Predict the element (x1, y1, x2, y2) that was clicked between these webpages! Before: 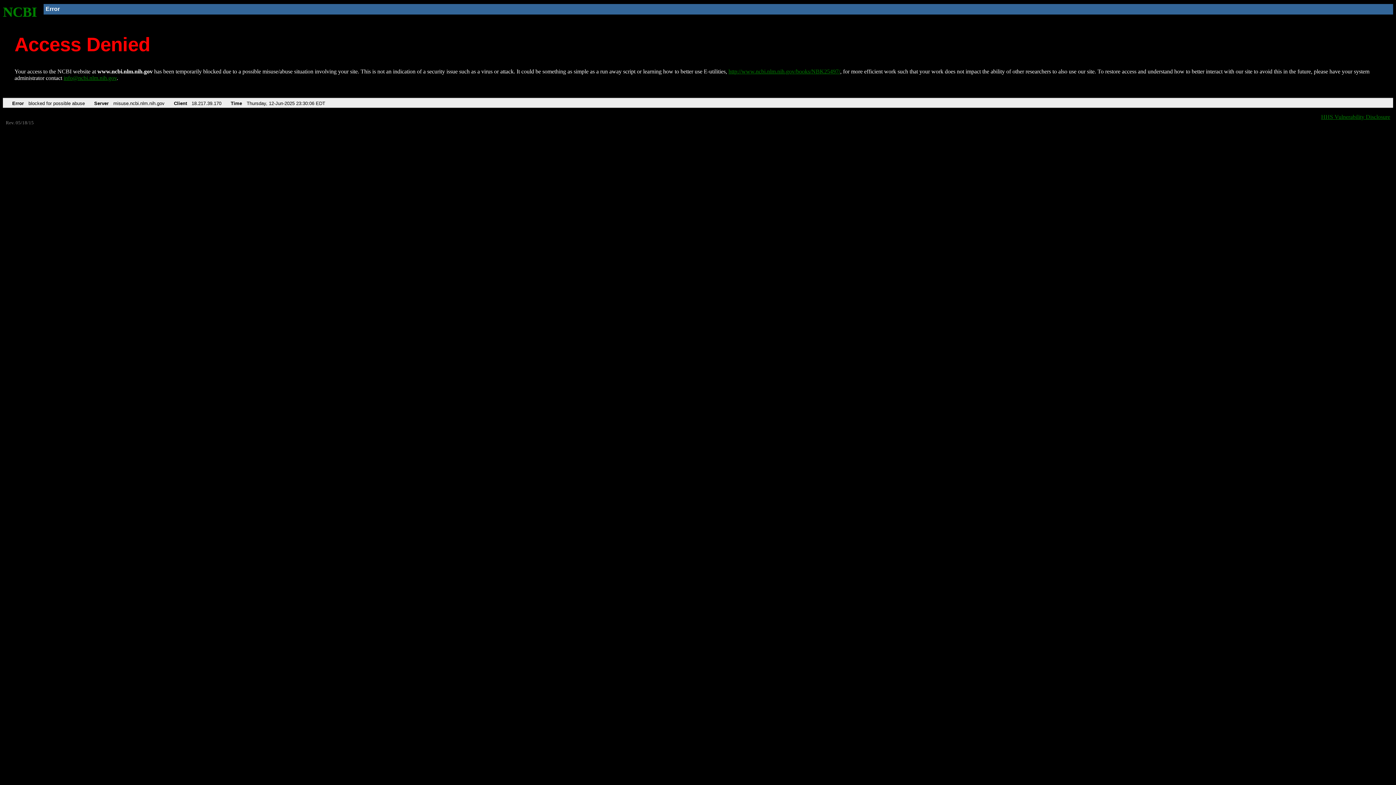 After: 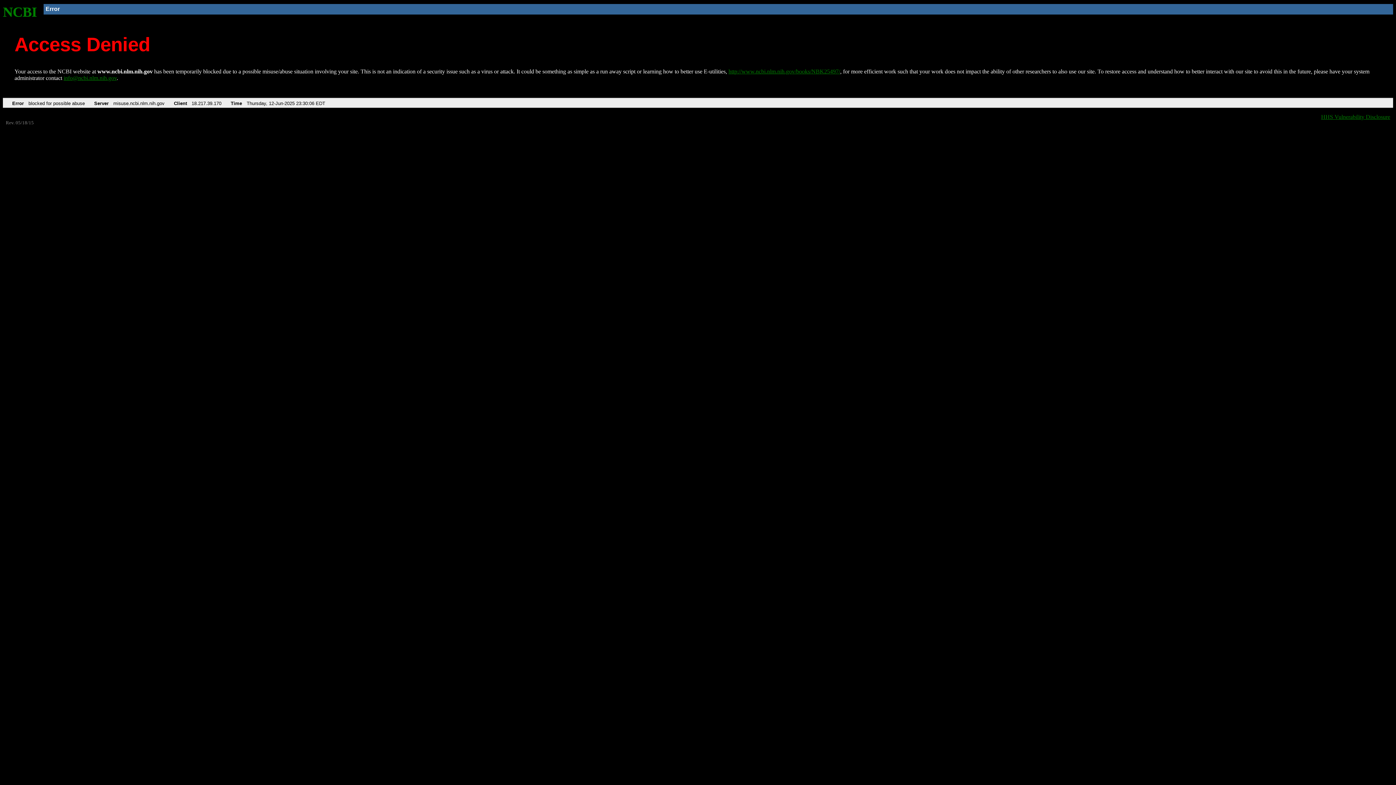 Action: bbox: (63, 75, 116, 81) label: info@ncbi.nlm.nih.gov